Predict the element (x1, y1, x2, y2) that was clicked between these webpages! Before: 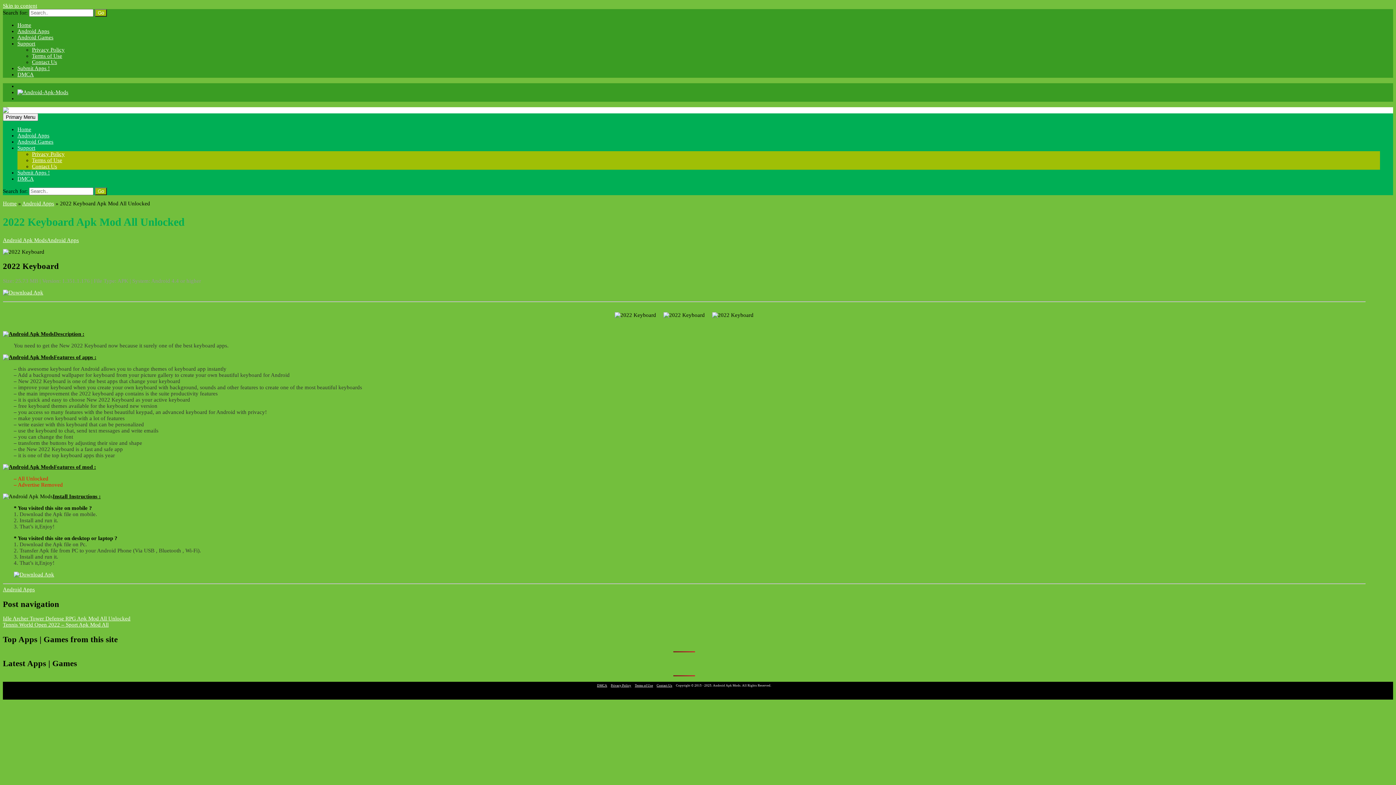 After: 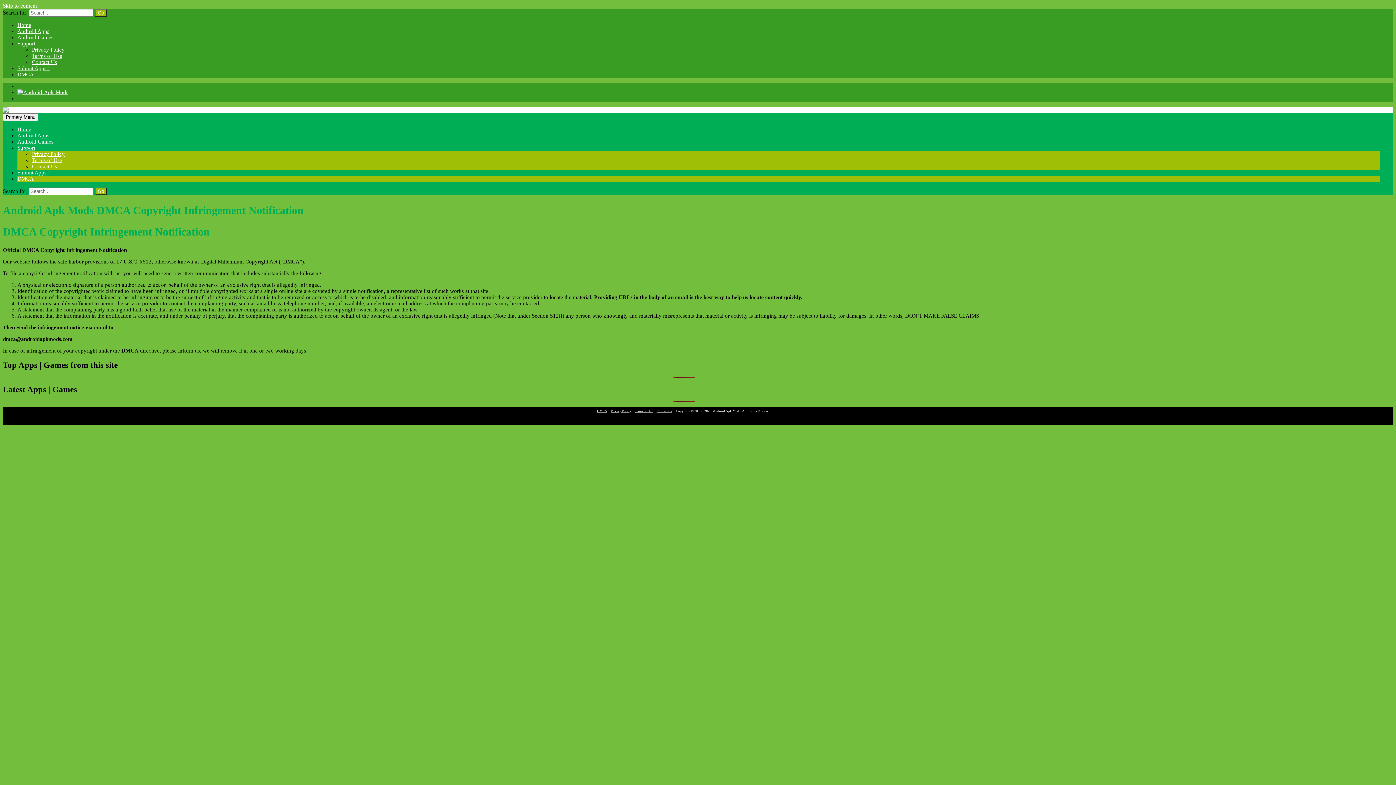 Action: label: DMCA bbox: (597, 682, 607, 688)